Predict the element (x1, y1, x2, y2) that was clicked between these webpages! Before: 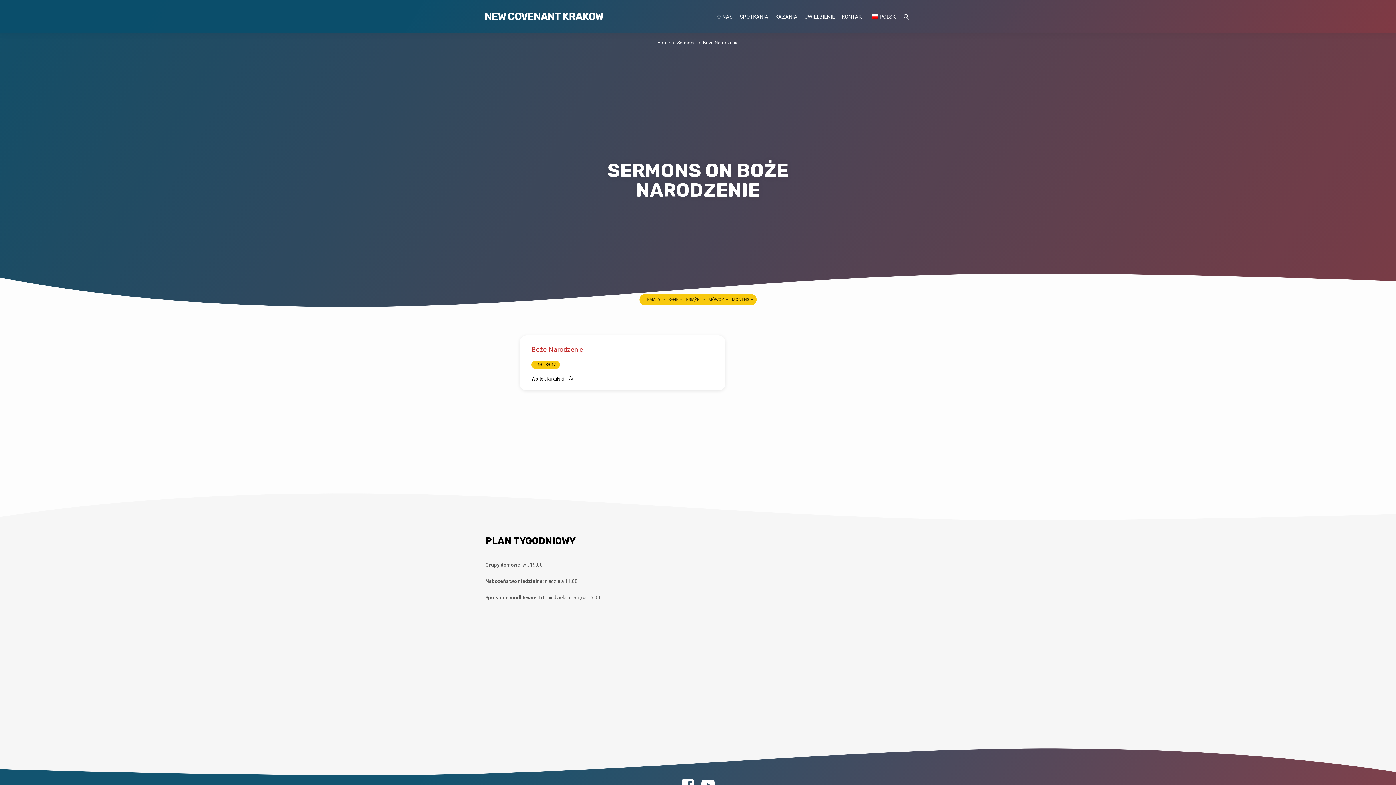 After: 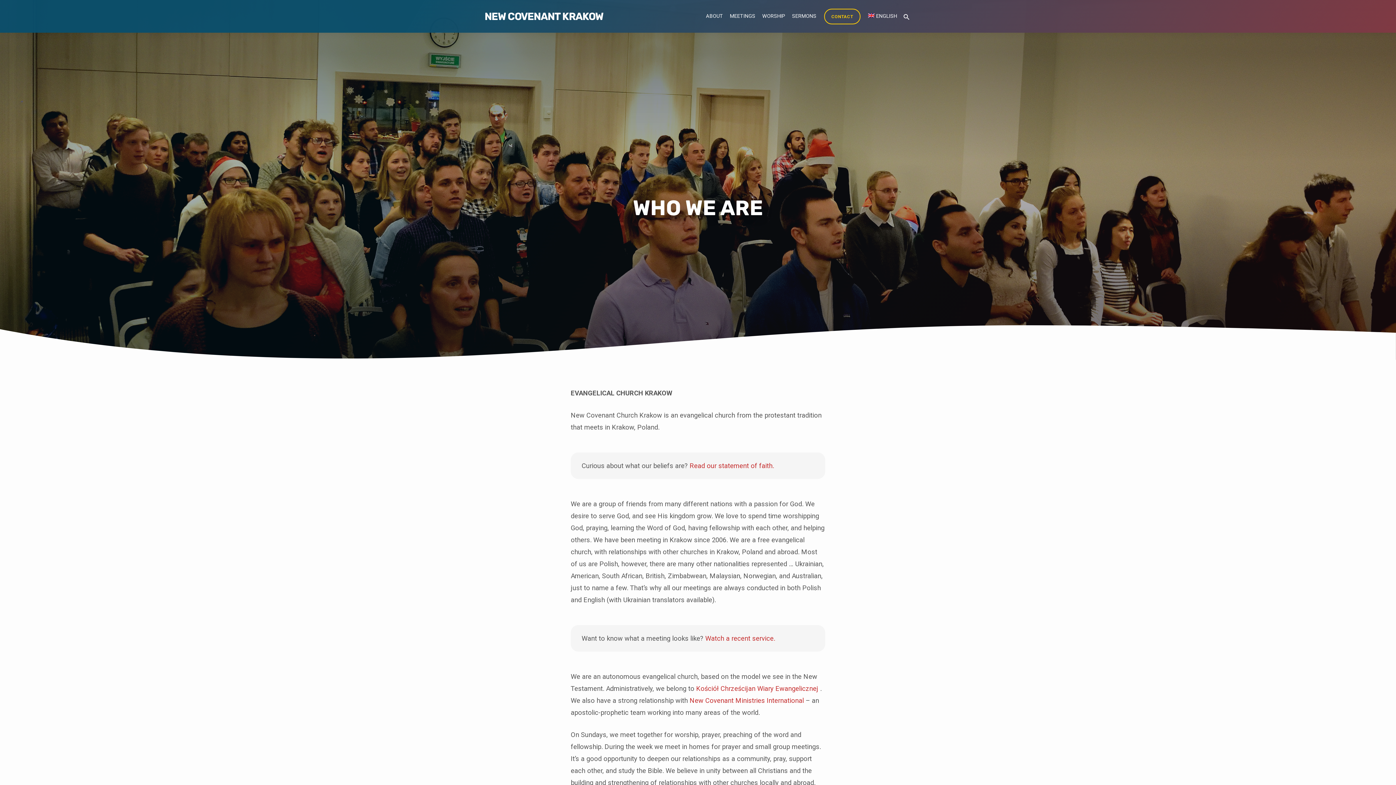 Action: label: O NAS bbox: (717, 13, 732, 29)